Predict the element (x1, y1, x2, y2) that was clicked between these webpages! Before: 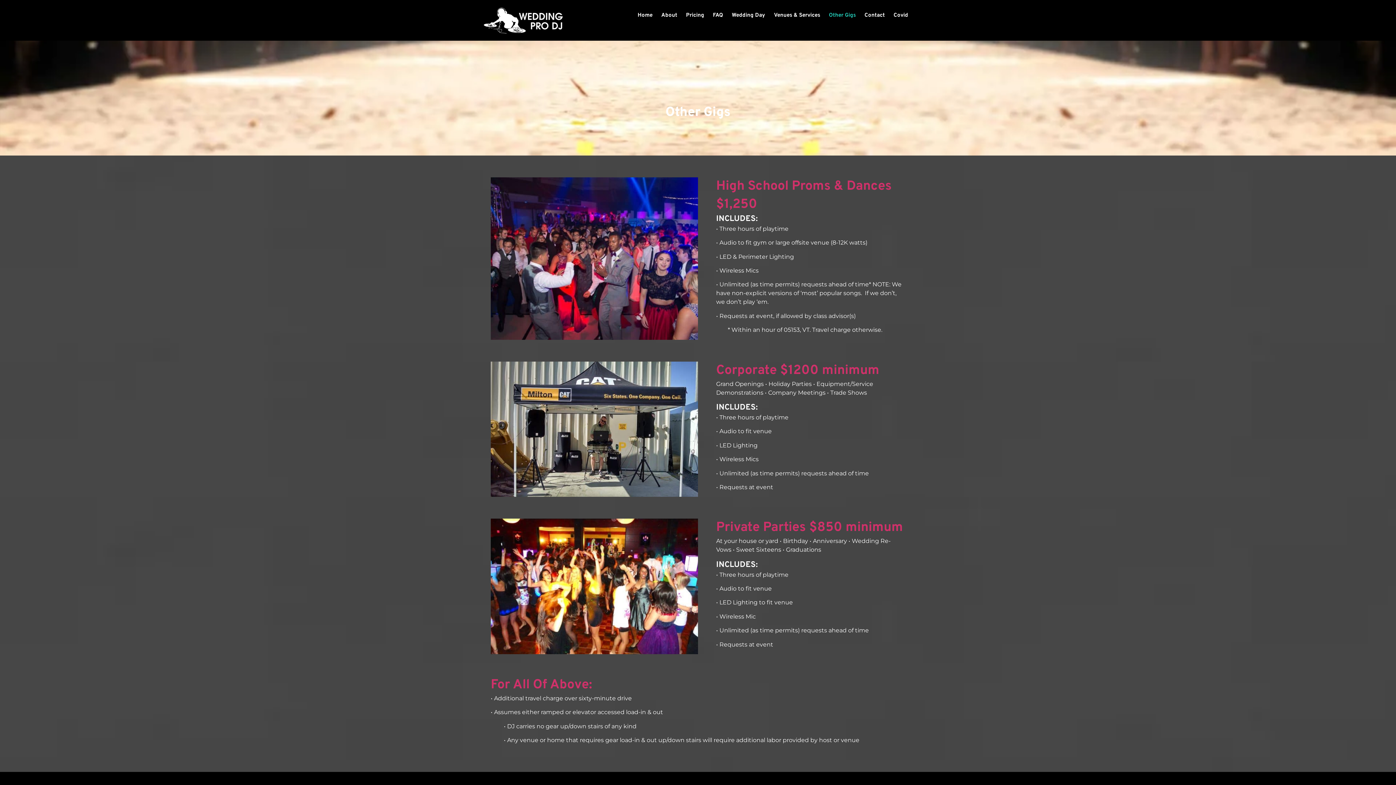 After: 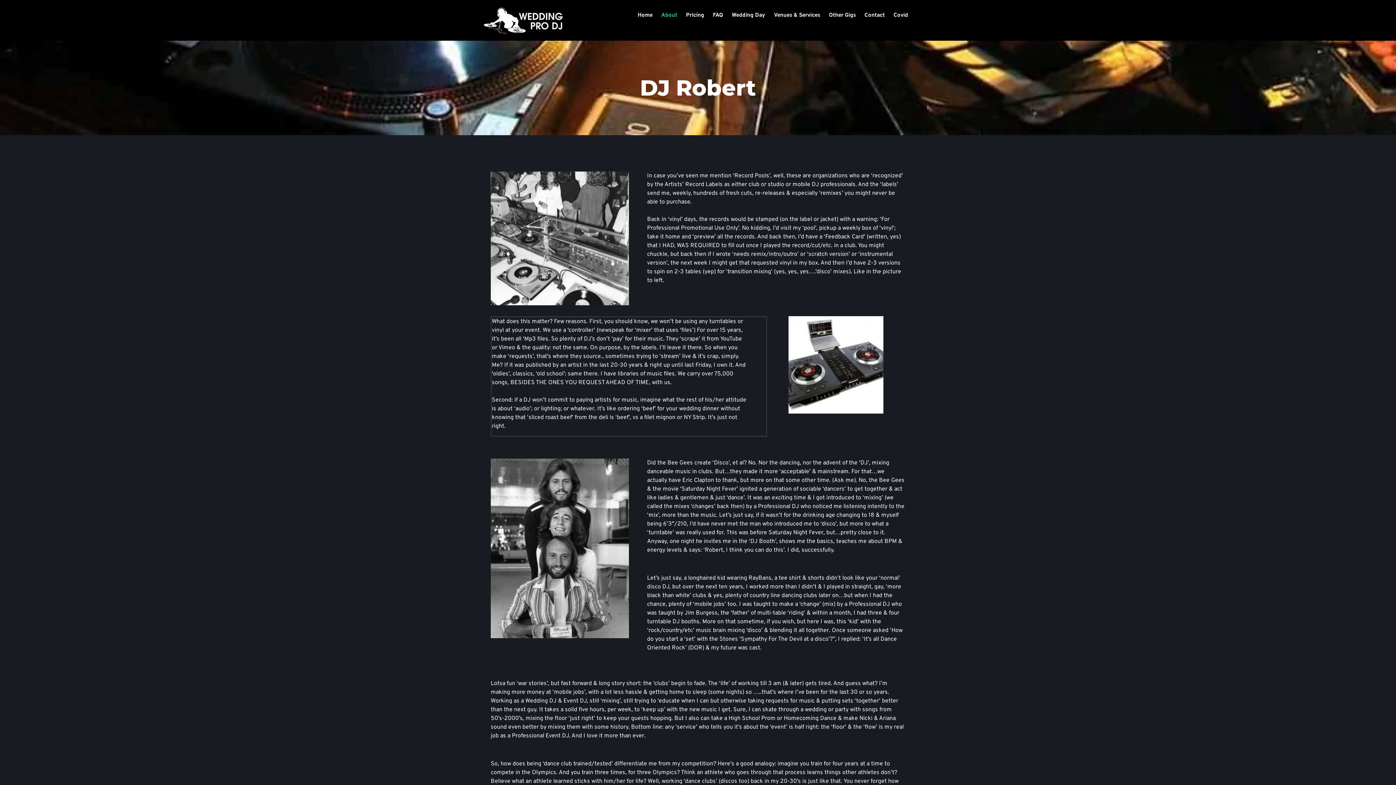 Action: label: About bbox: (657, 7, 681, 24)